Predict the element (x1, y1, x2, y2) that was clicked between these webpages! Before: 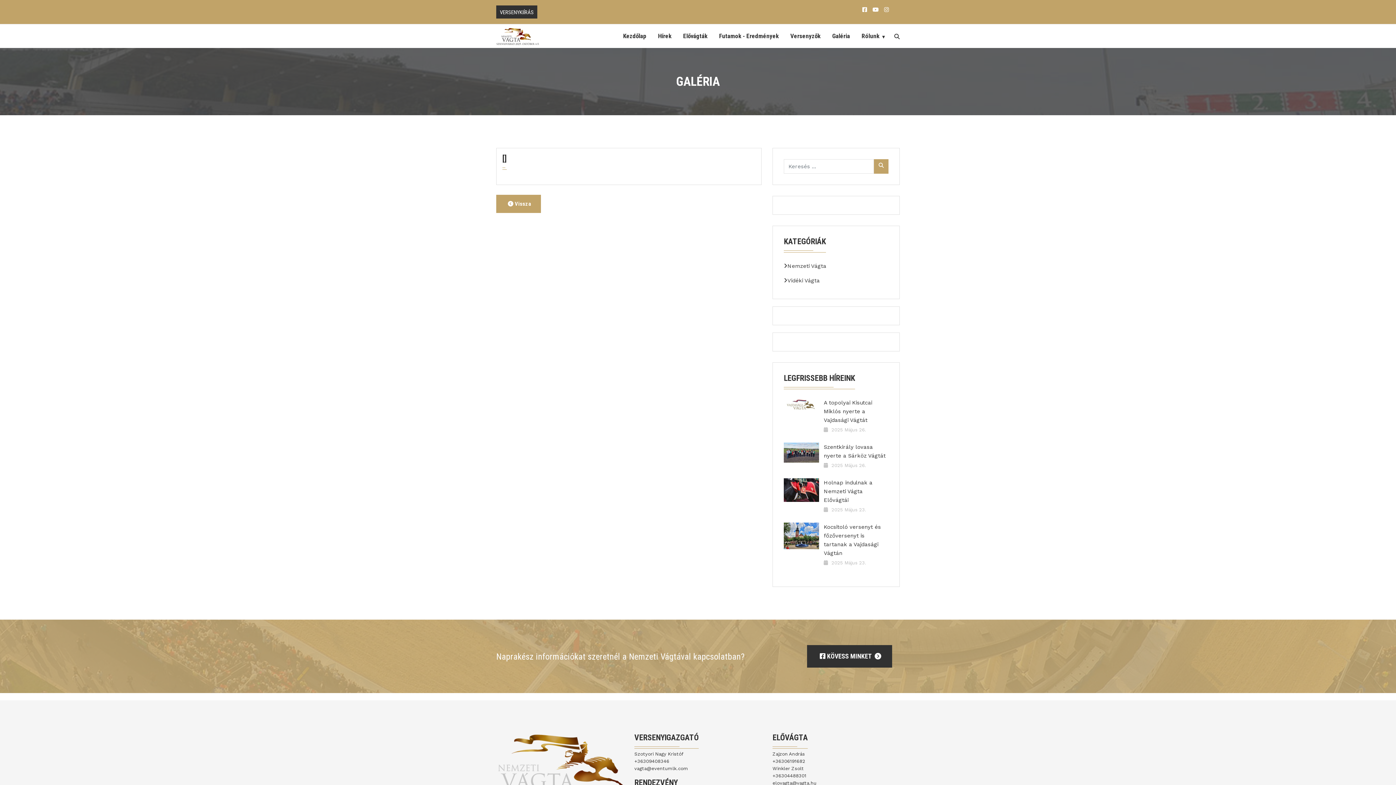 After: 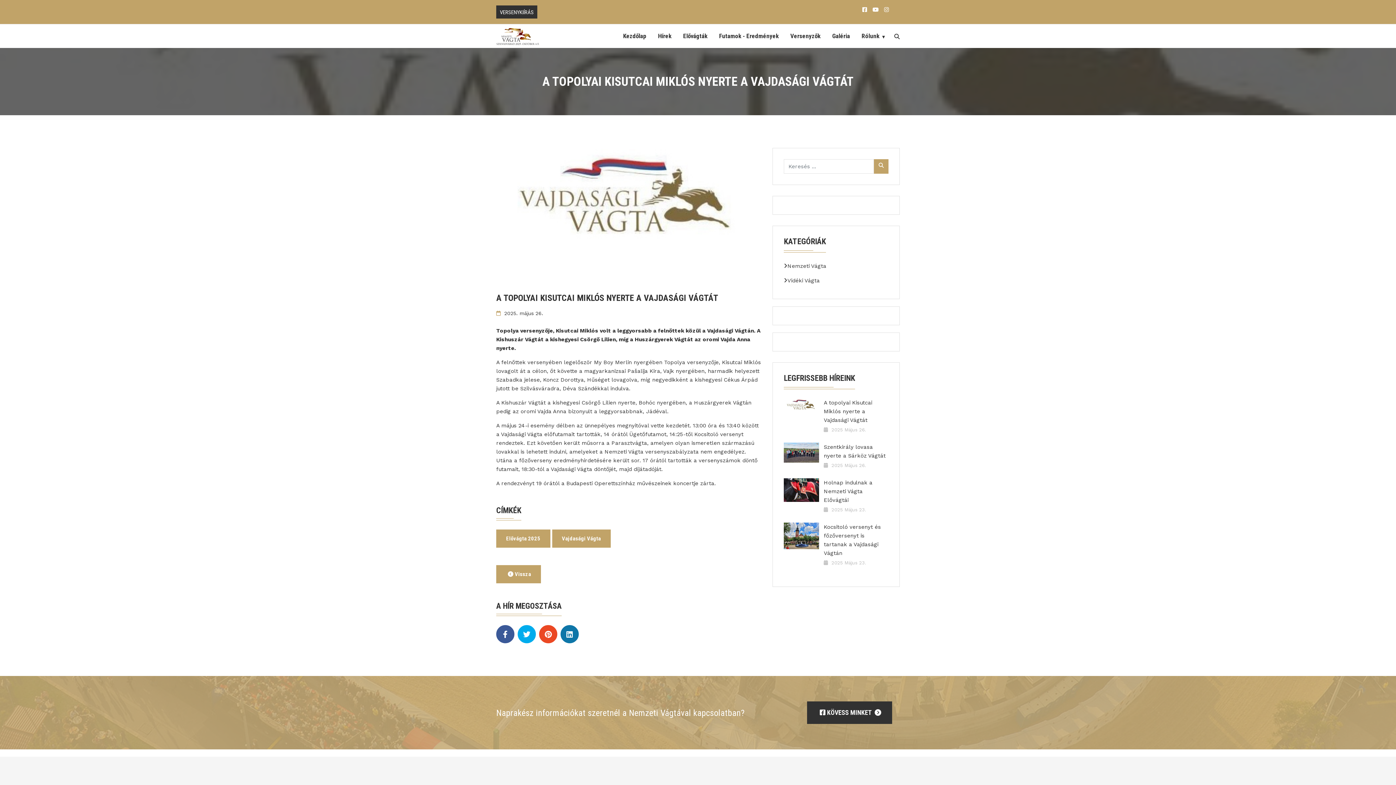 Action: bbox: (824, 398, 888, 424) label: A topolyai Kisutcai Miklós nyerte a Vajdasági Vágtát